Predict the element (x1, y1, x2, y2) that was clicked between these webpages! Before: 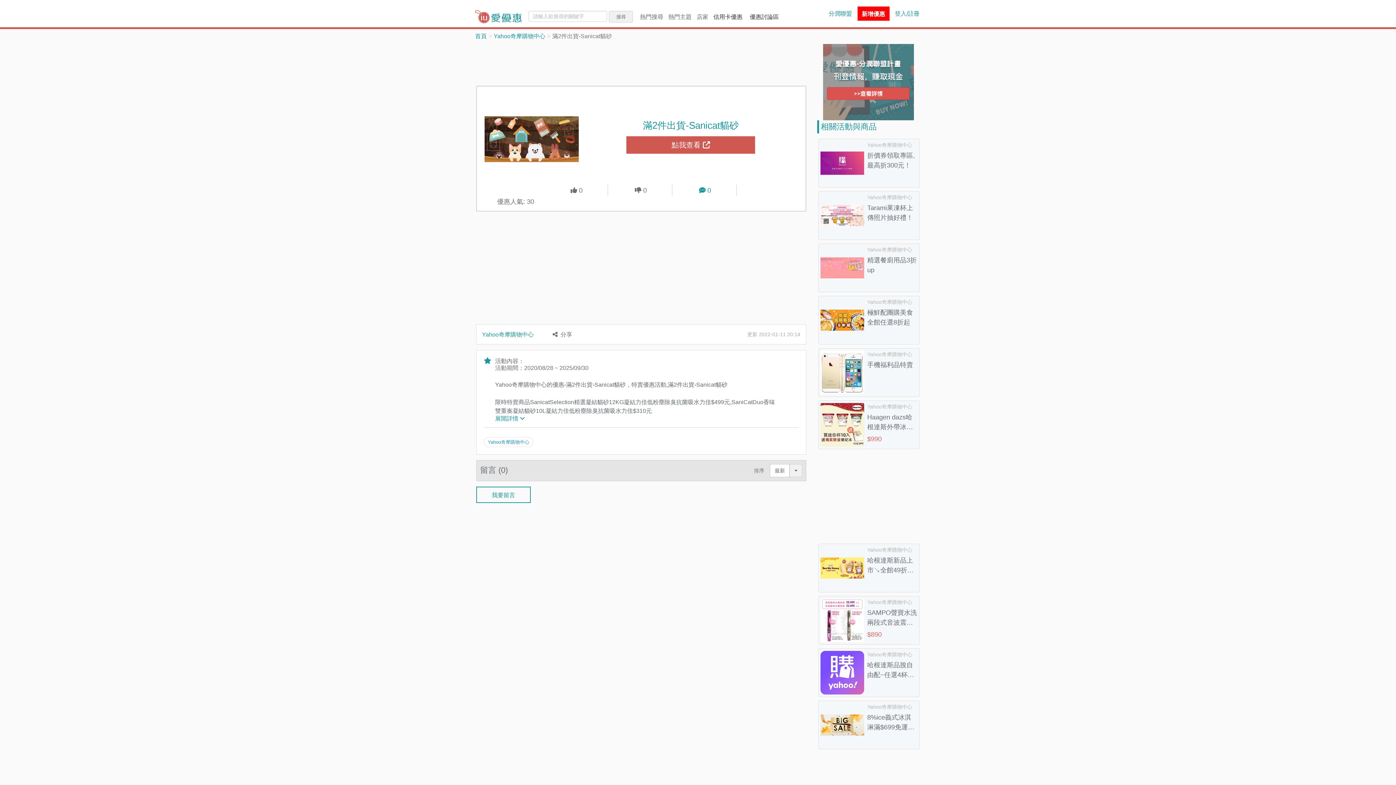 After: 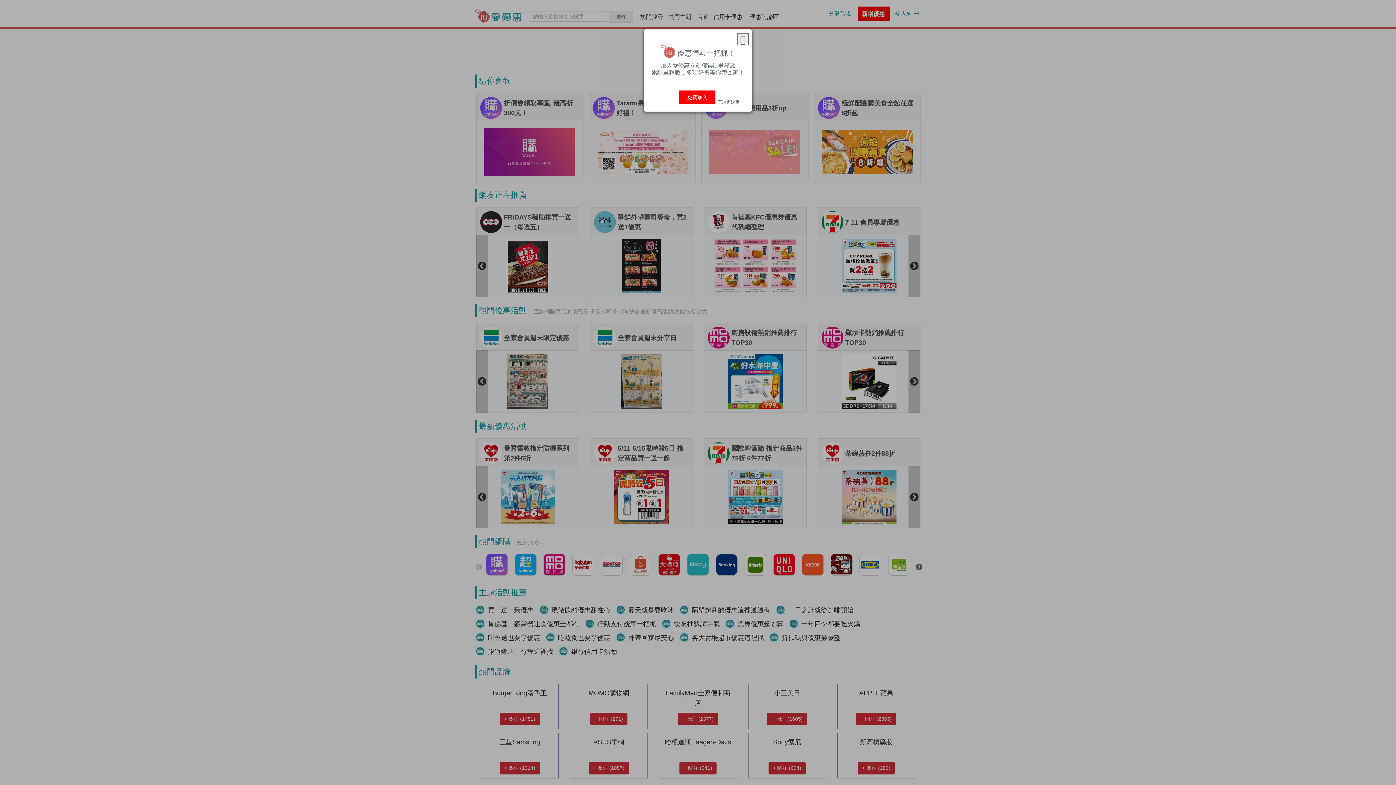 Action: label: 搜尋 bbox: (608, 10, 632, 22)